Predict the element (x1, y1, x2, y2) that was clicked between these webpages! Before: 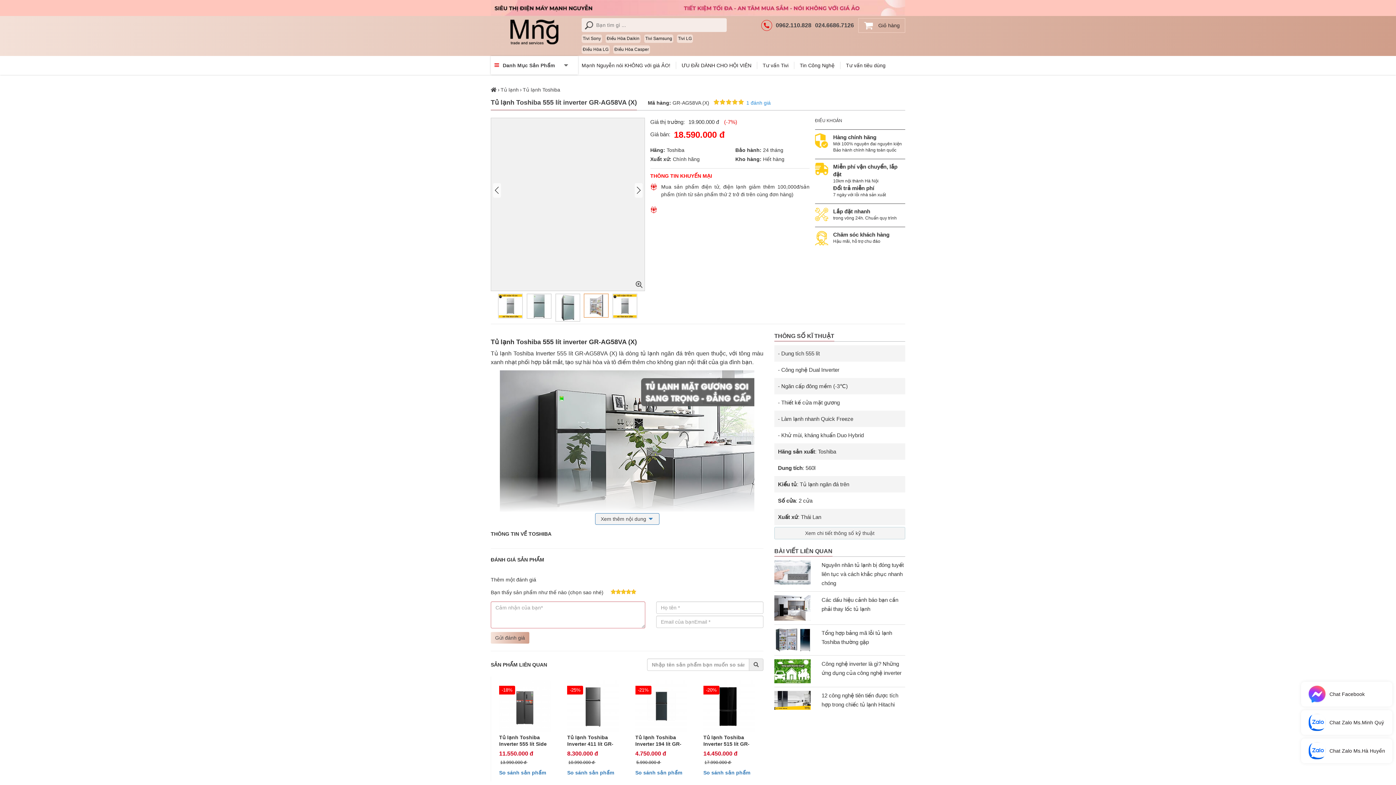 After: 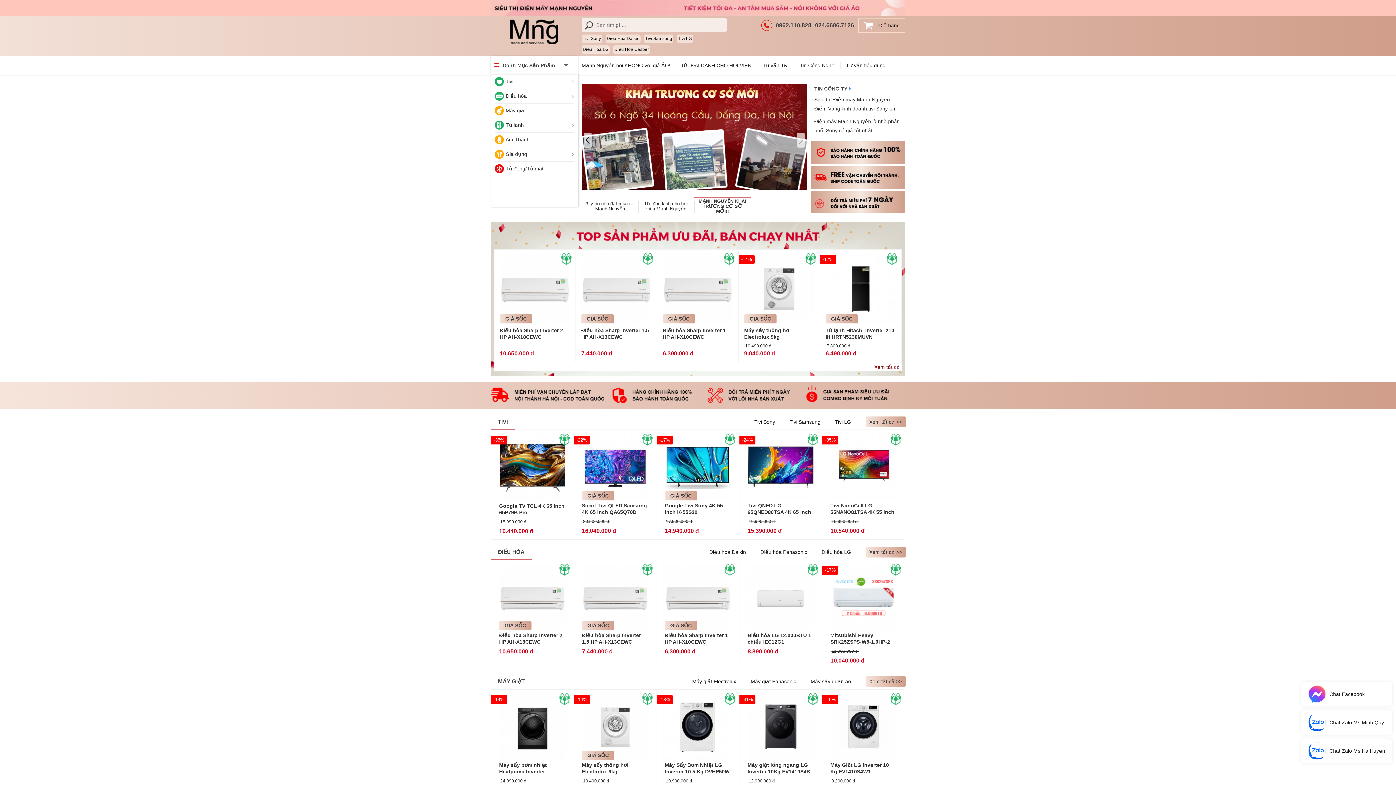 Action: bbox: (490, 86, 496, 92)